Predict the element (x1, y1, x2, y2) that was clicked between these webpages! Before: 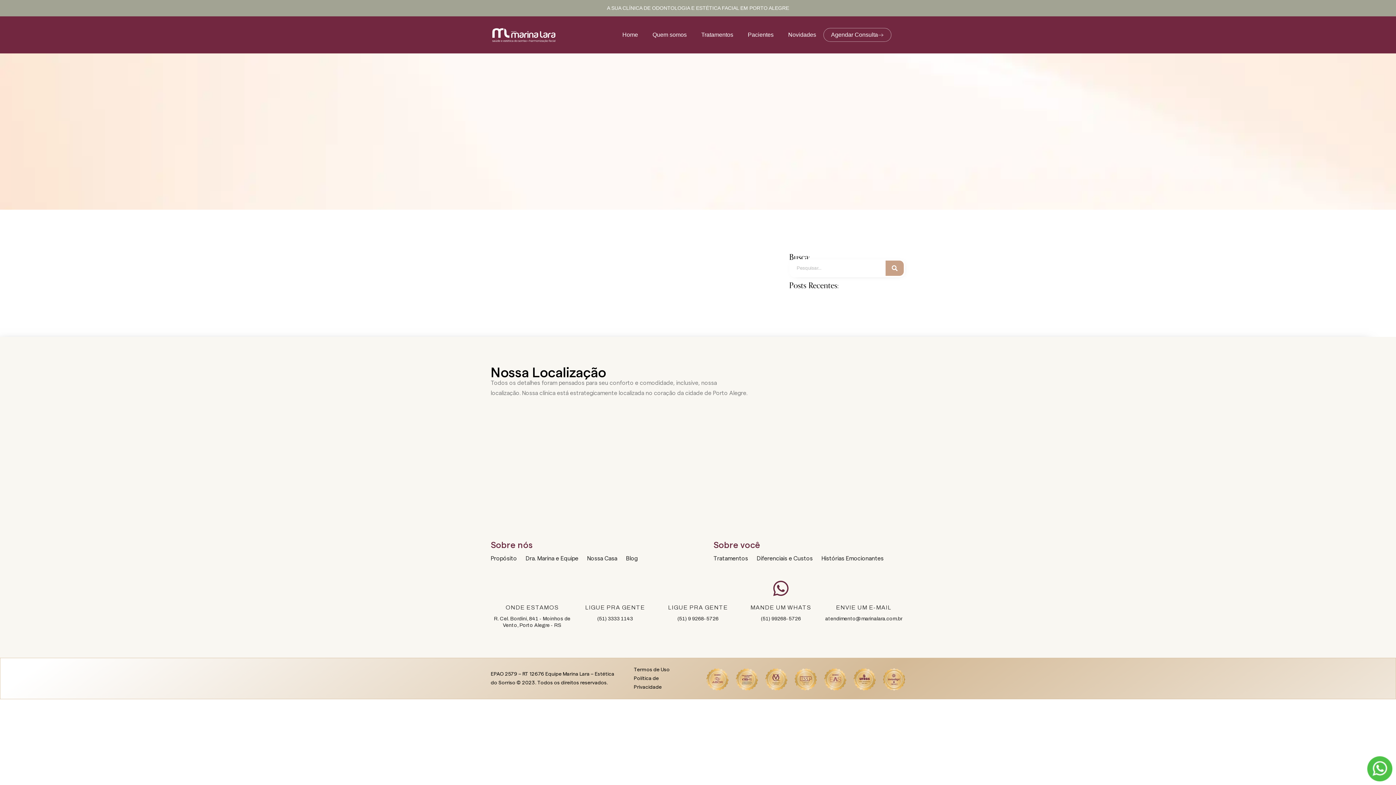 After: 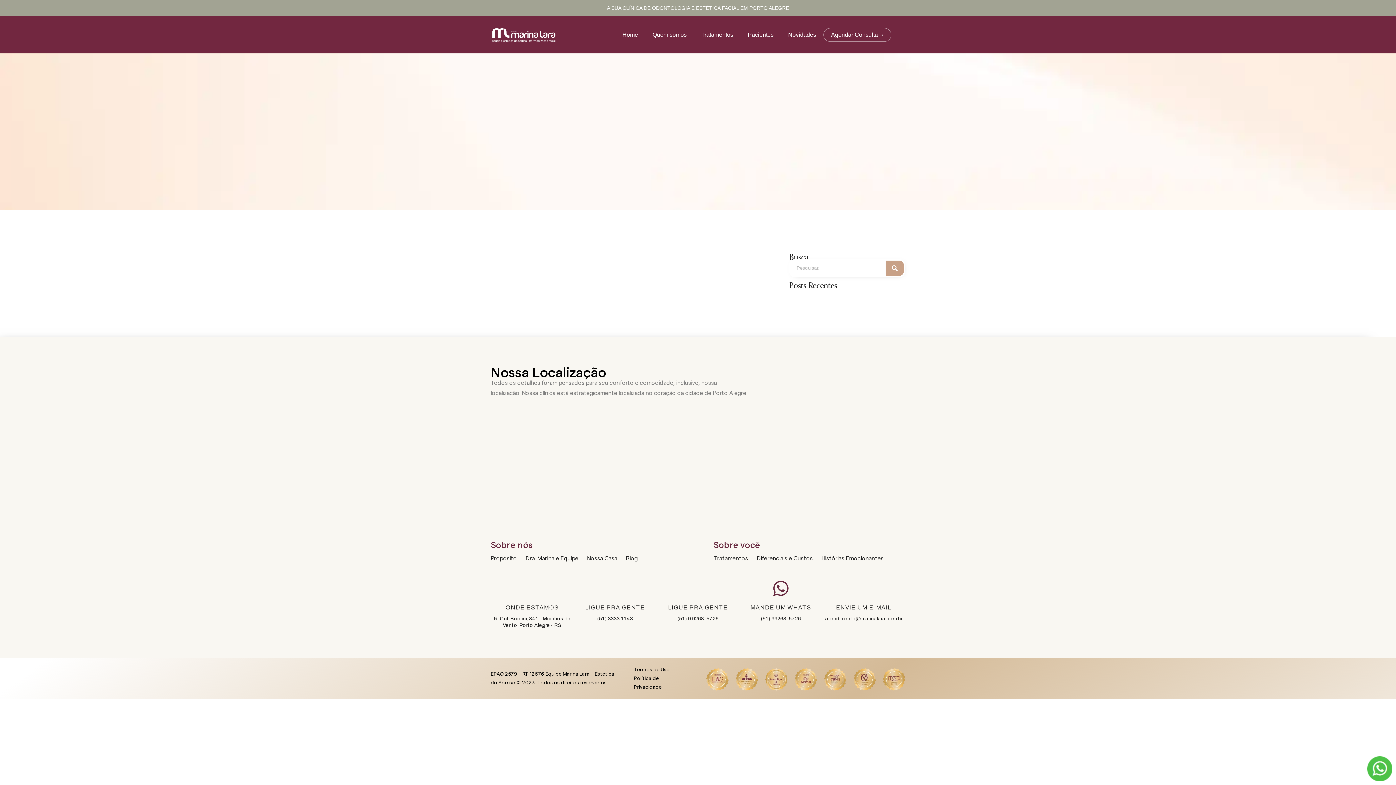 Action: bbox: (1367, 756, 1392, 781)